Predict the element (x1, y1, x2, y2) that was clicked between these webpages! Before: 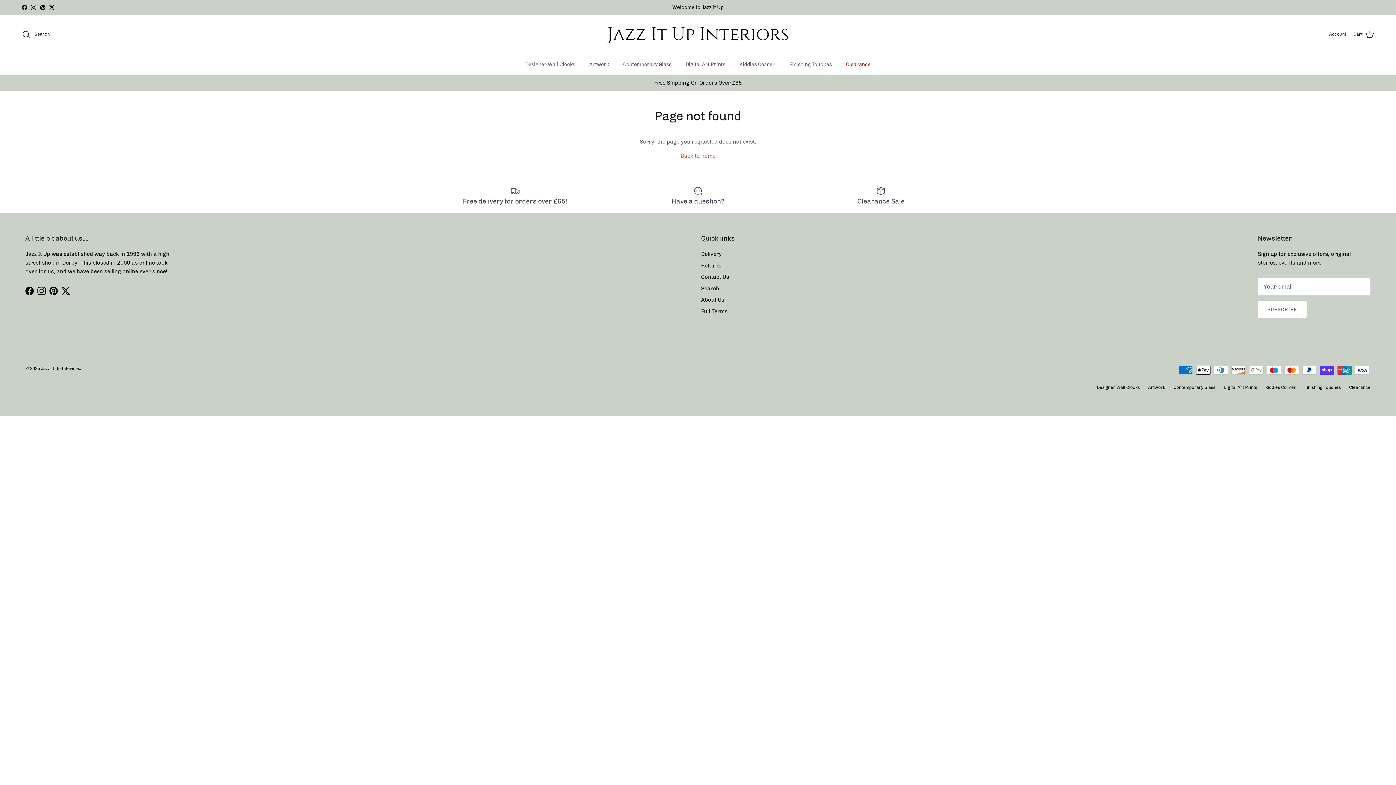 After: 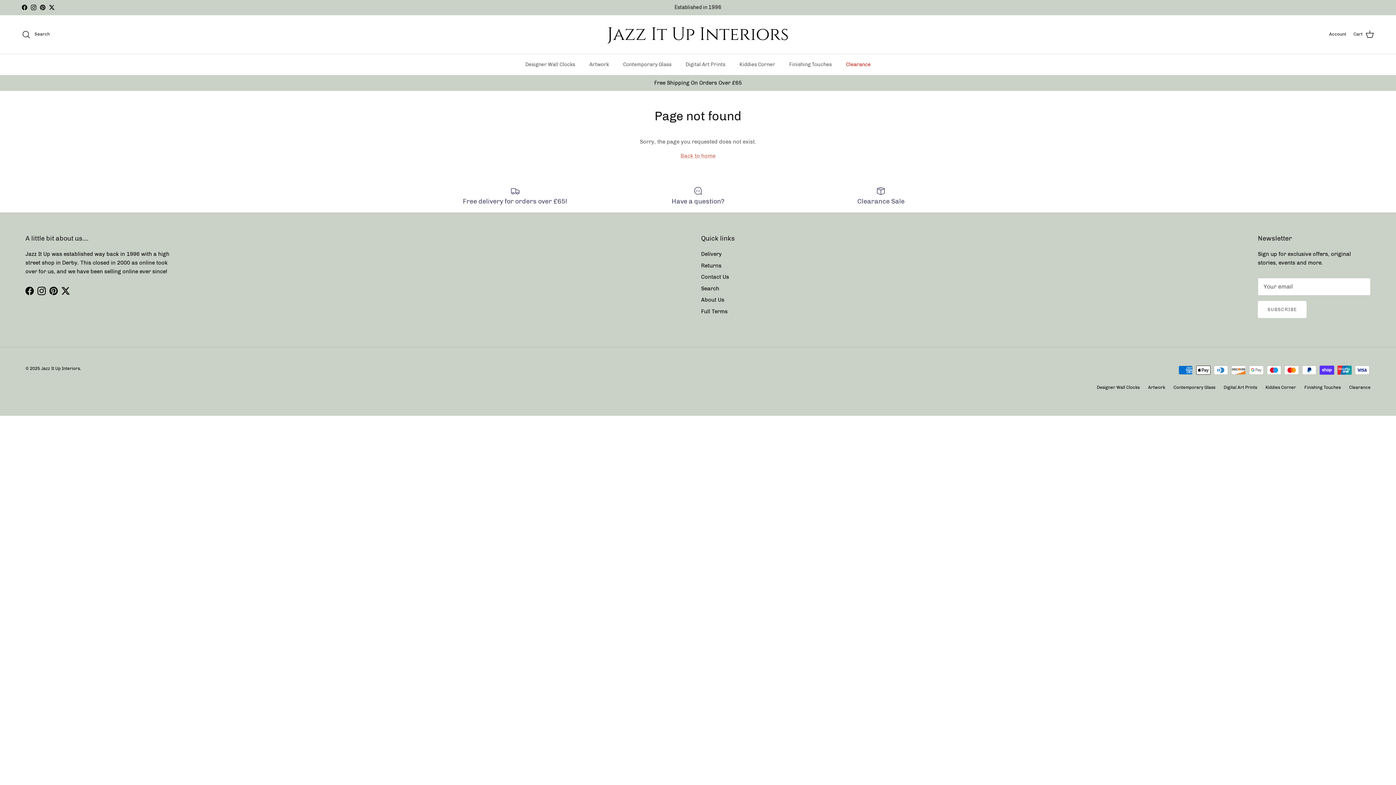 Action: bbox: (49, 4, 54, 10) label: Twitter